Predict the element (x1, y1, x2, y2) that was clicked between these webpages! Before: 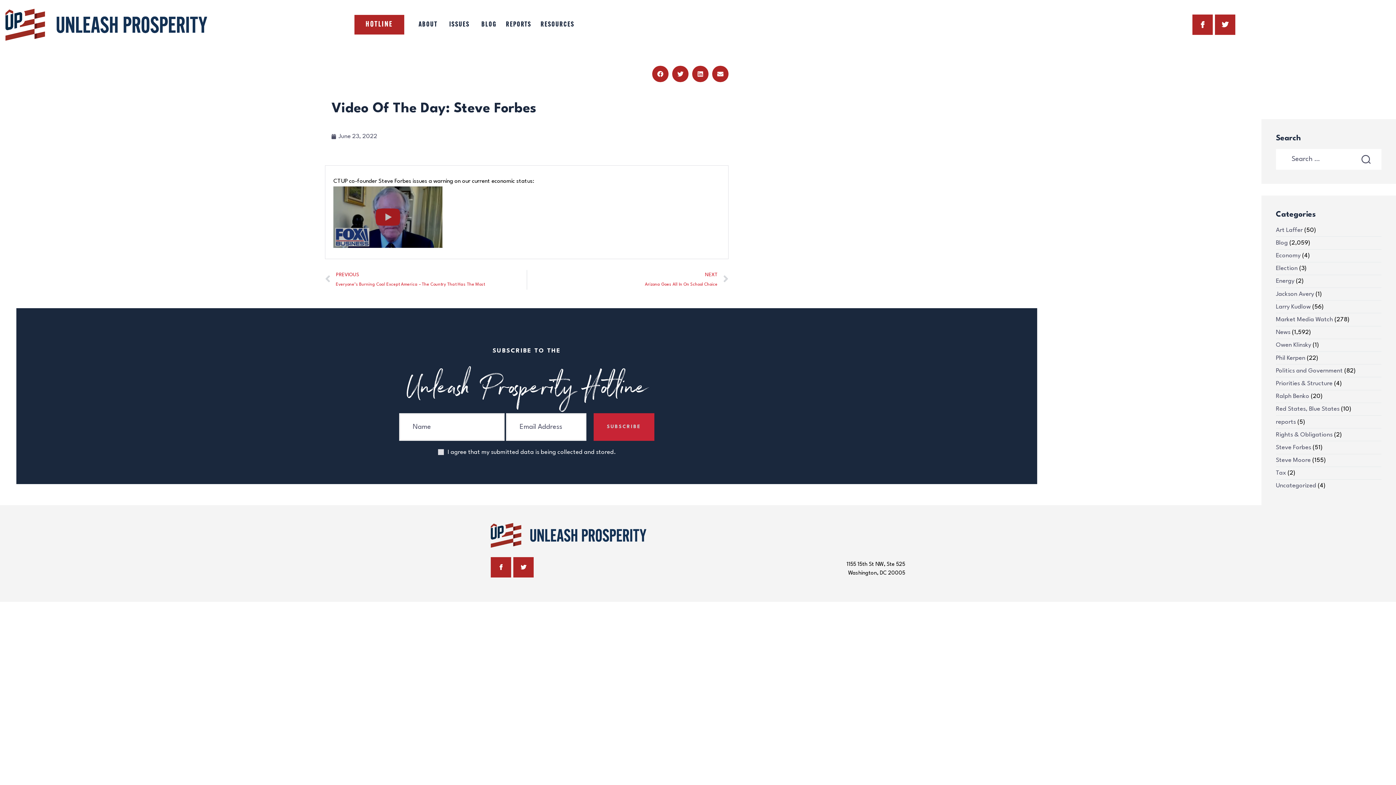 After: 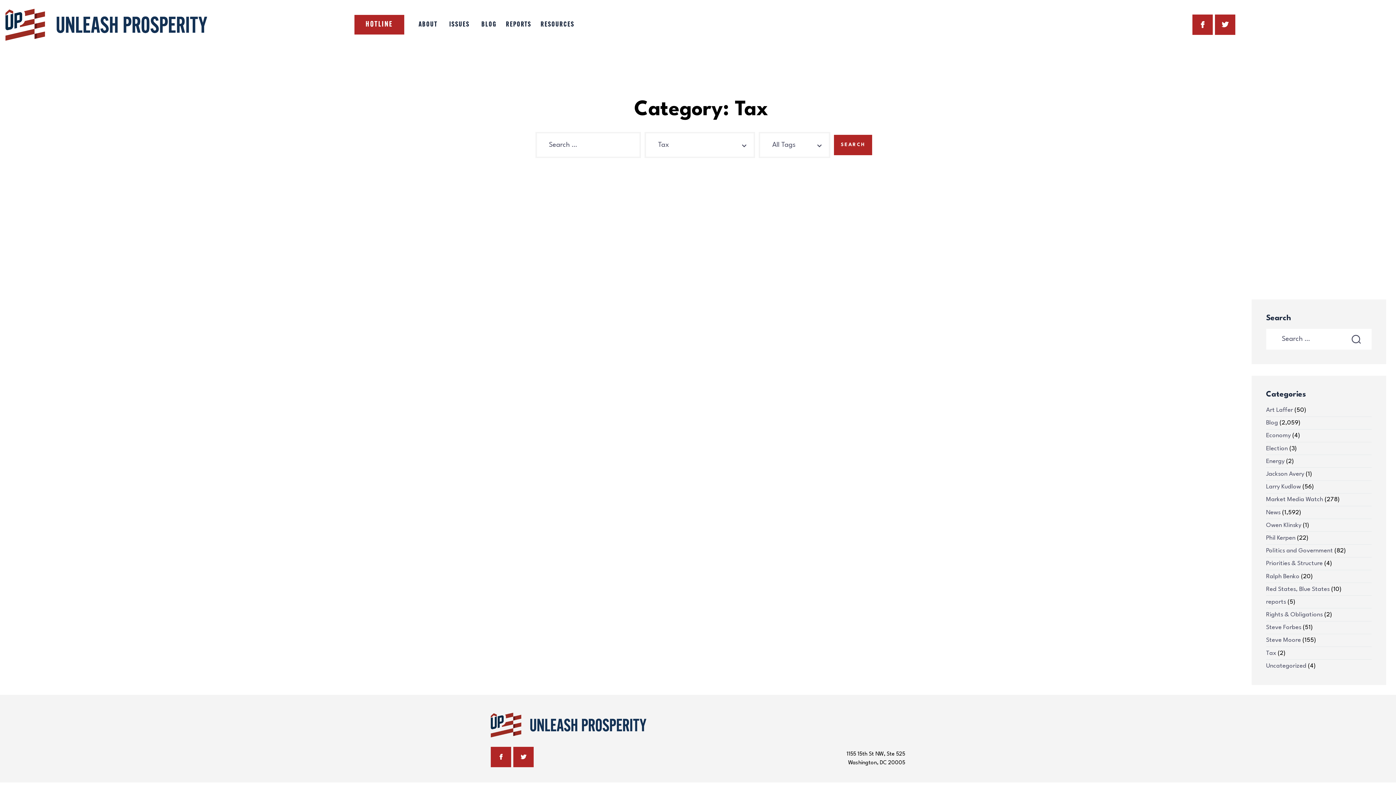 Action: bbox: (1276, 470, 1286, 476) label: Tax